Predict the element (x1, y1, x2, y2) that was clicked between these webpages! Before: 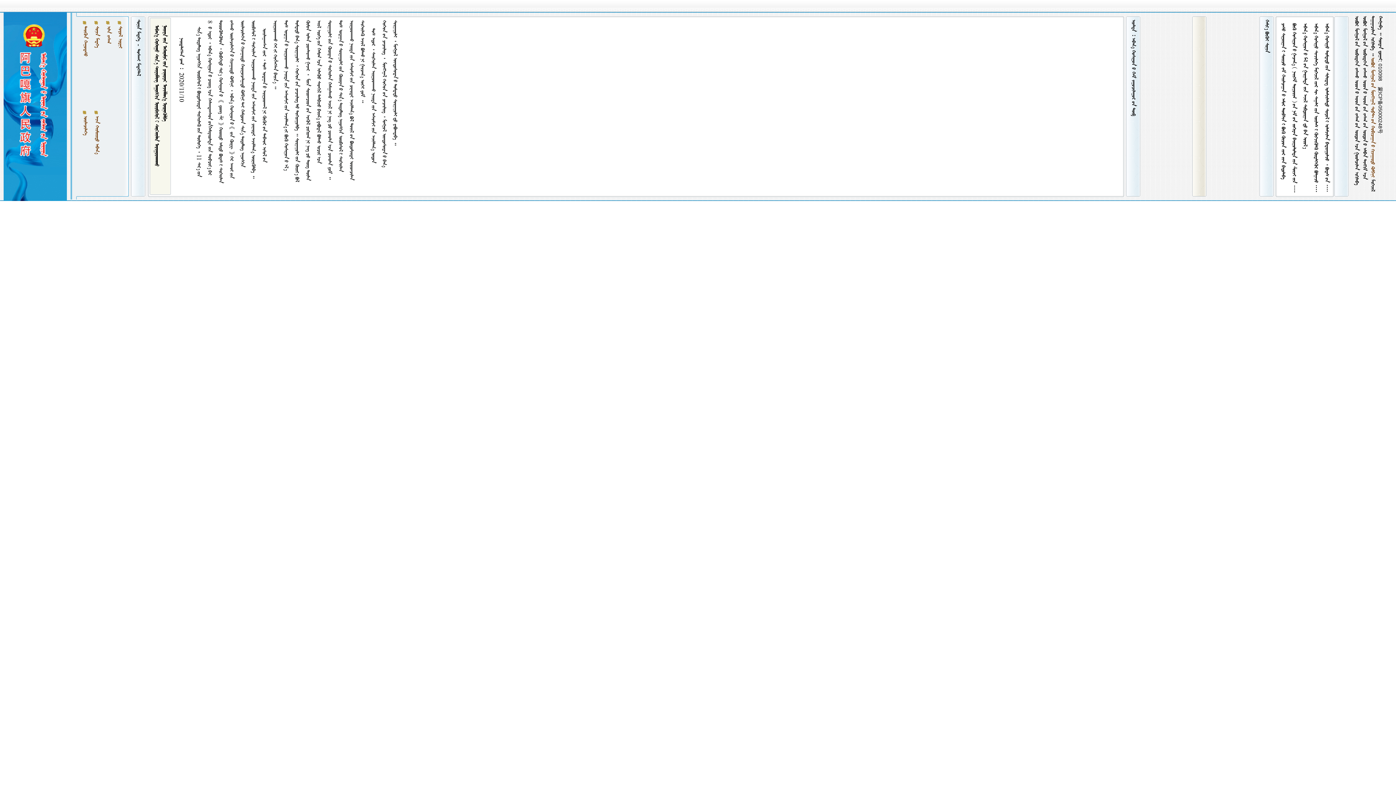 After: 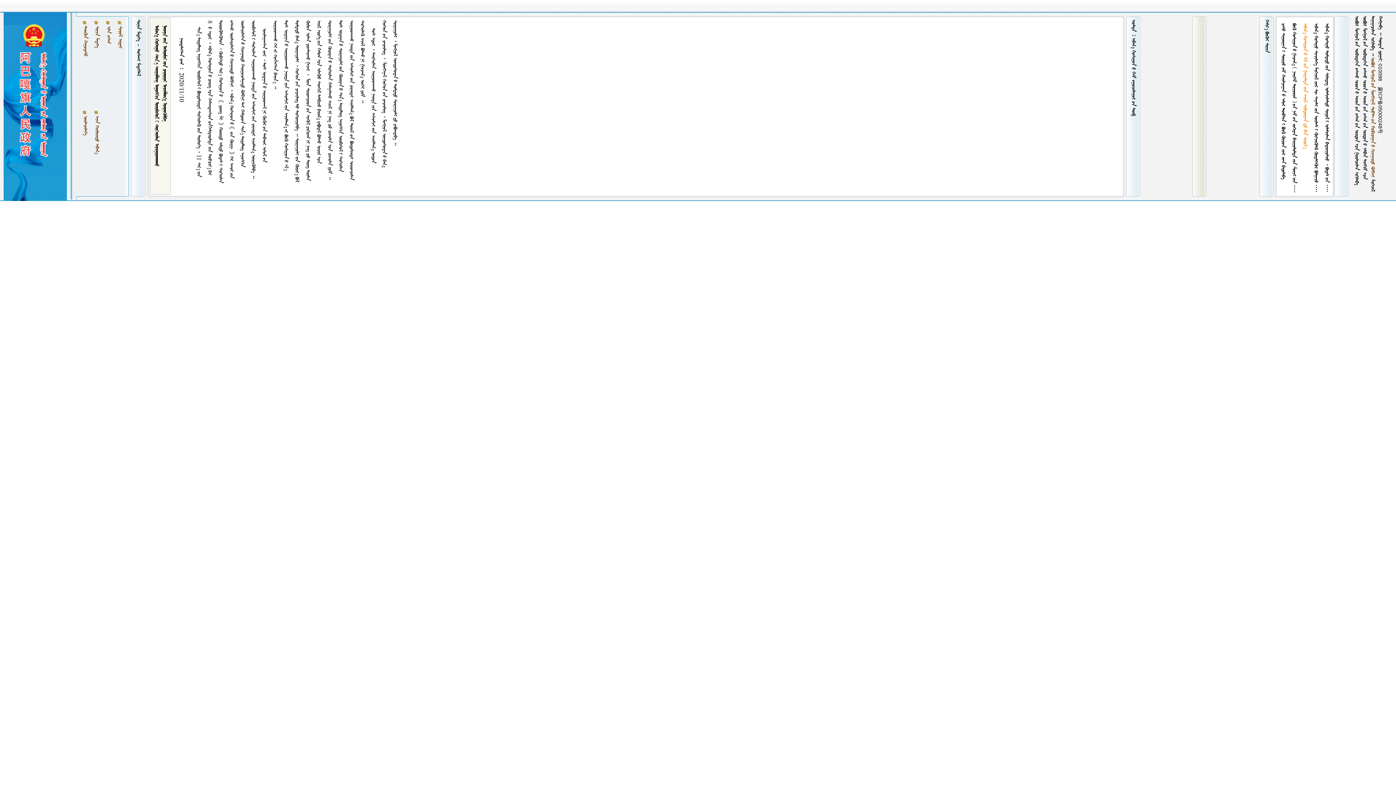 Action: label:             bbox: (1302, 23, 1308, 148)